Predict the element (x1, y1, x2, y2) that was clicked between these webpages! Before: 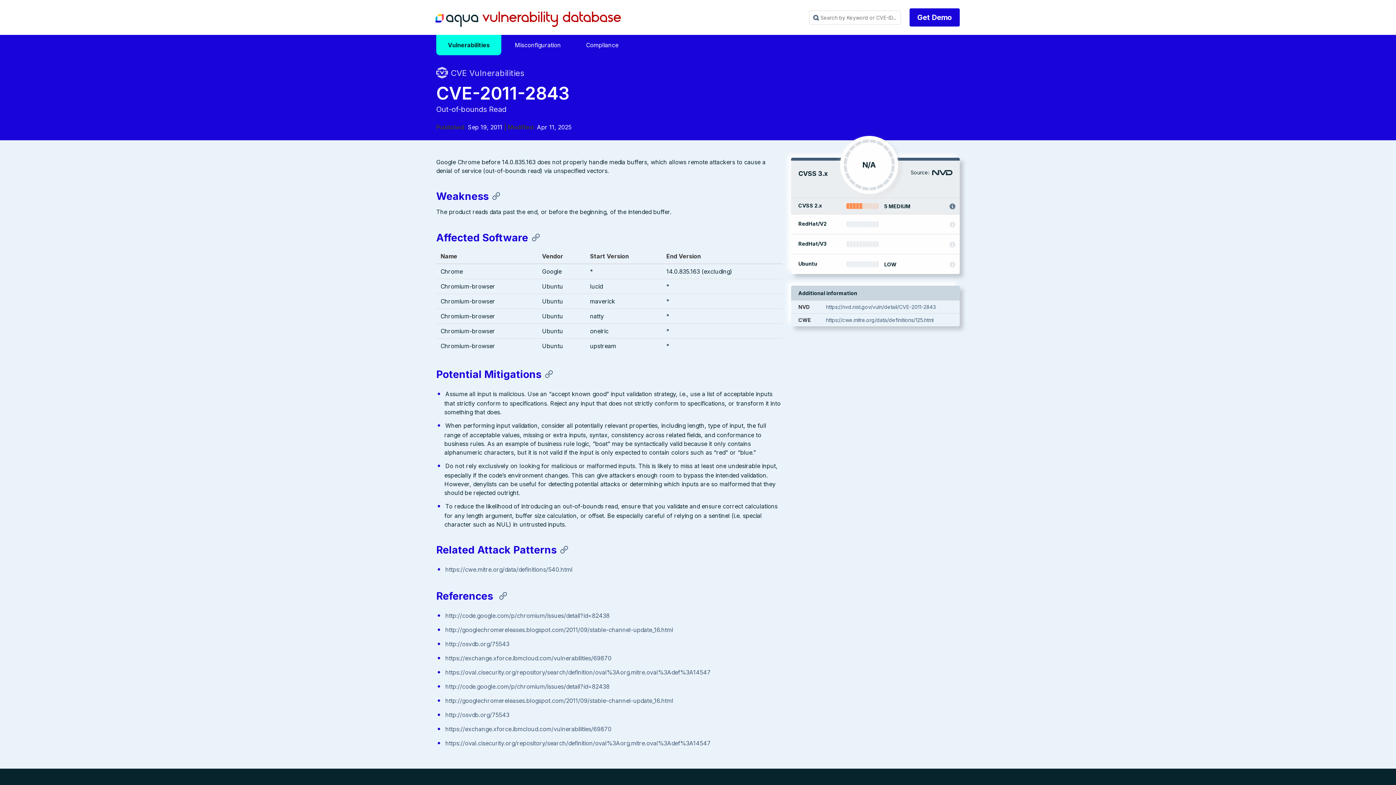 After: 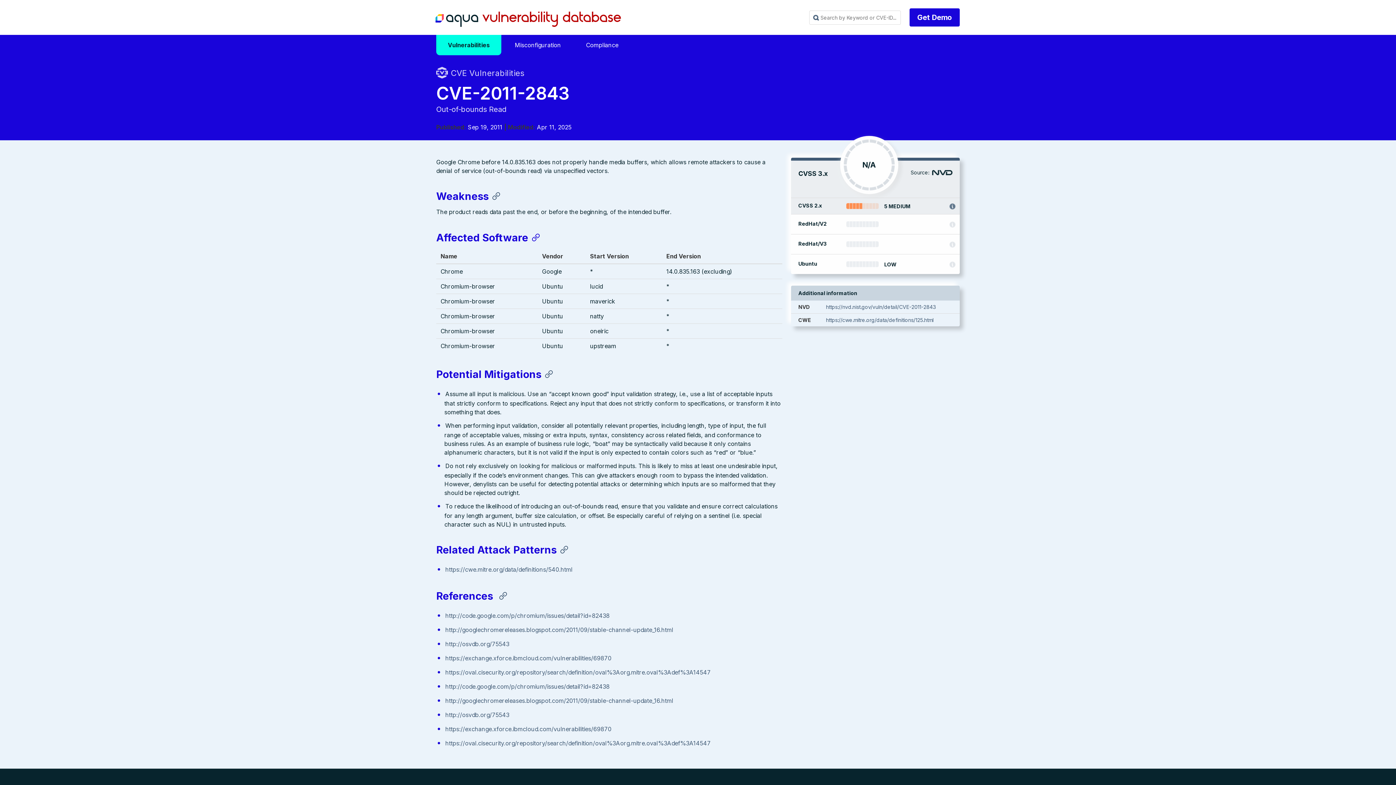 Action: label:   bbox: (528, 231, 541, 243)